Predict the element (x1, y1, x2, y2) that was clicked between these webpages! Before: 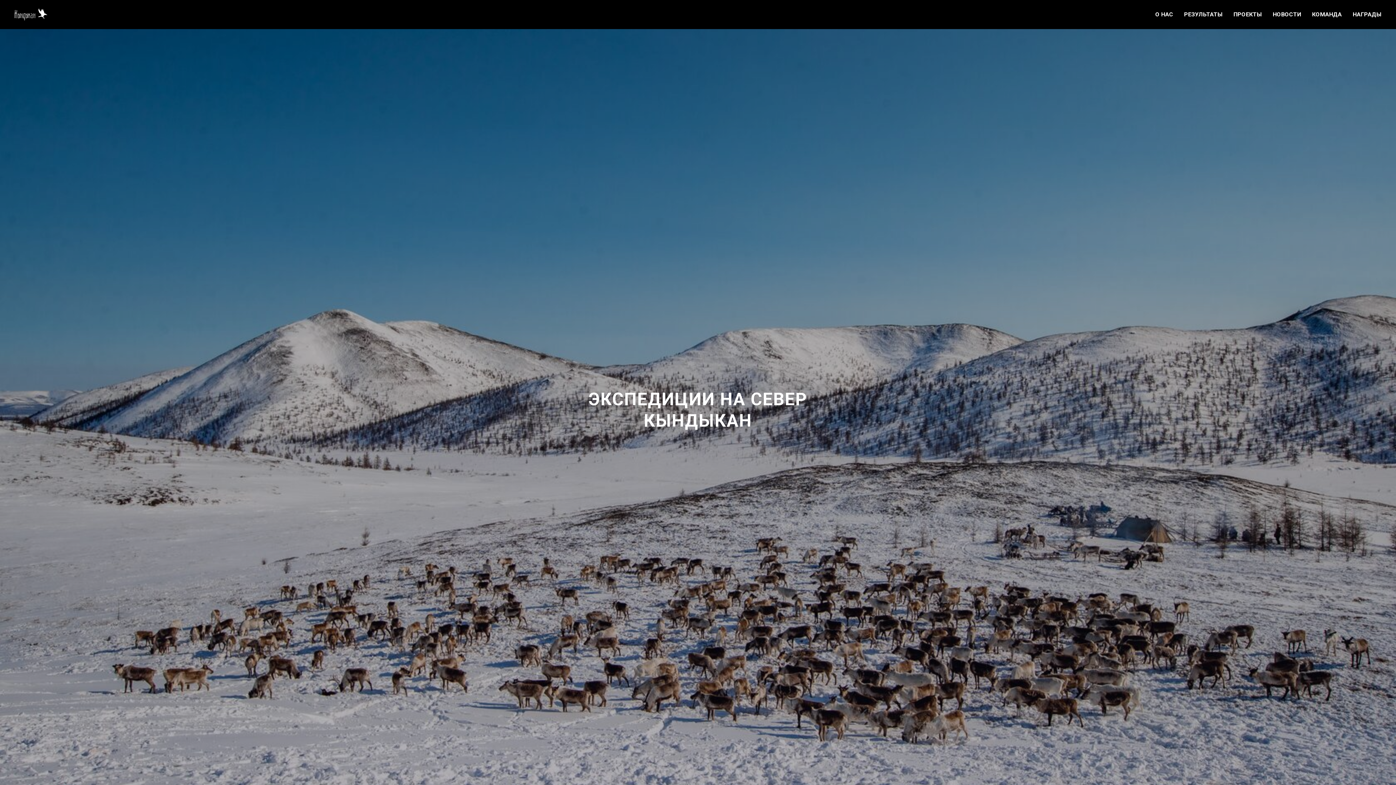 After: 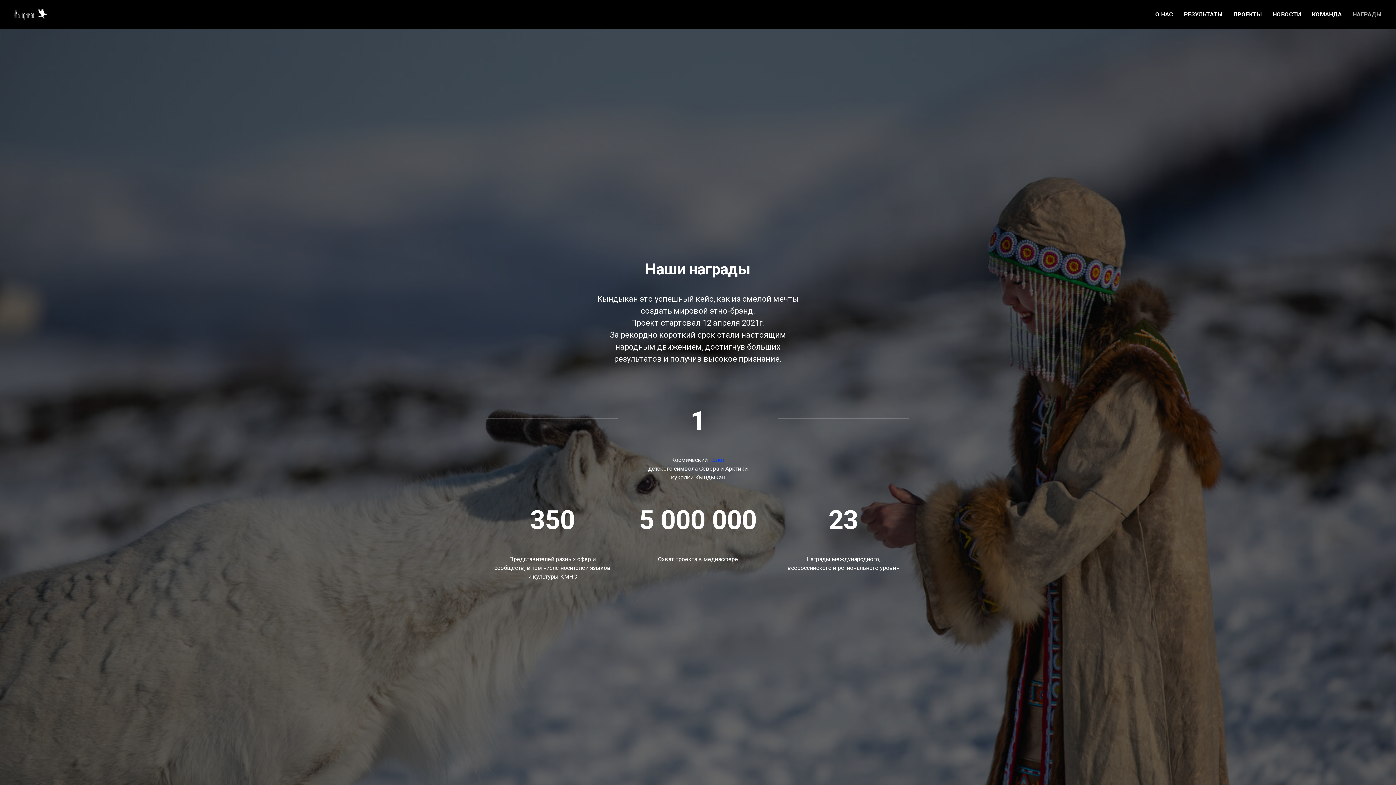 Action: label: НАГРАДЫ bbox: (1353, 10, 1381, 17)